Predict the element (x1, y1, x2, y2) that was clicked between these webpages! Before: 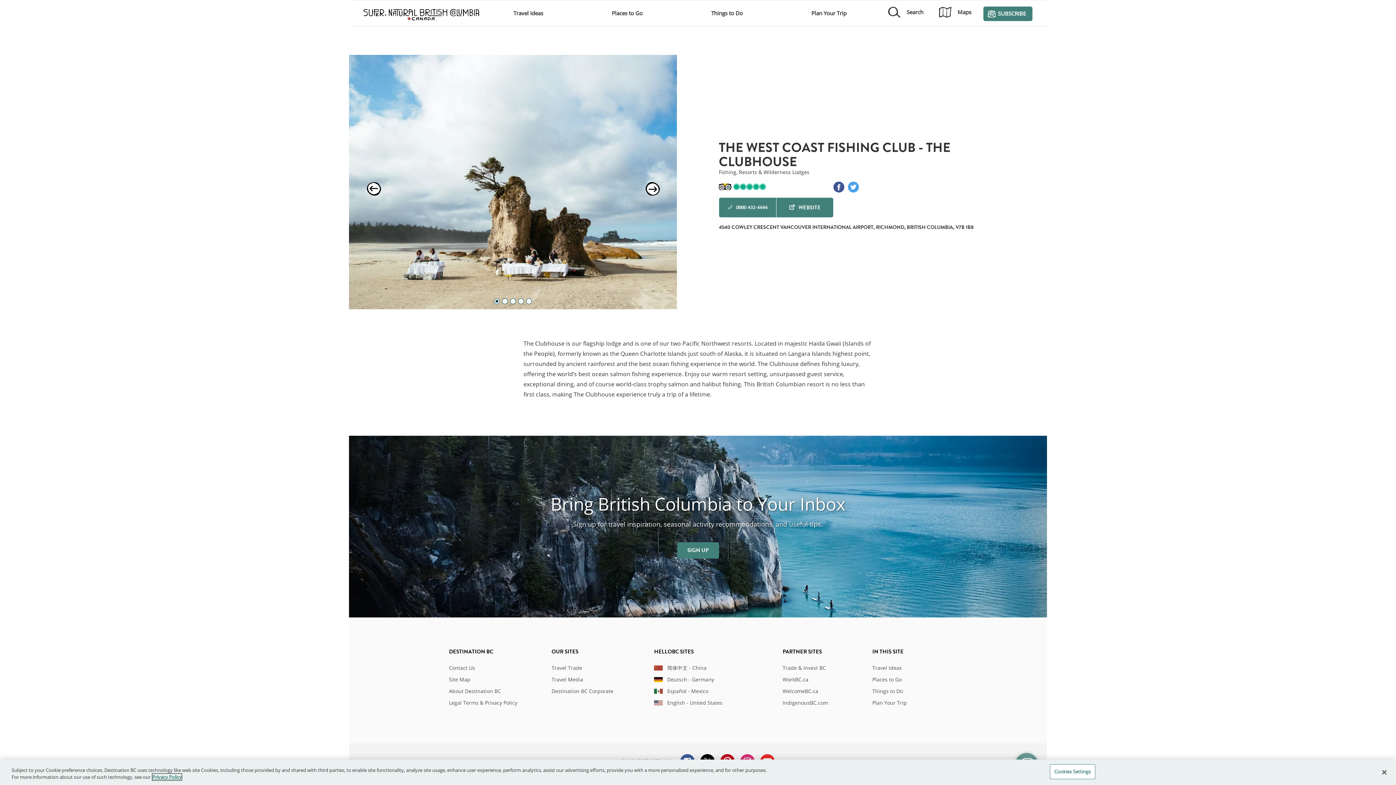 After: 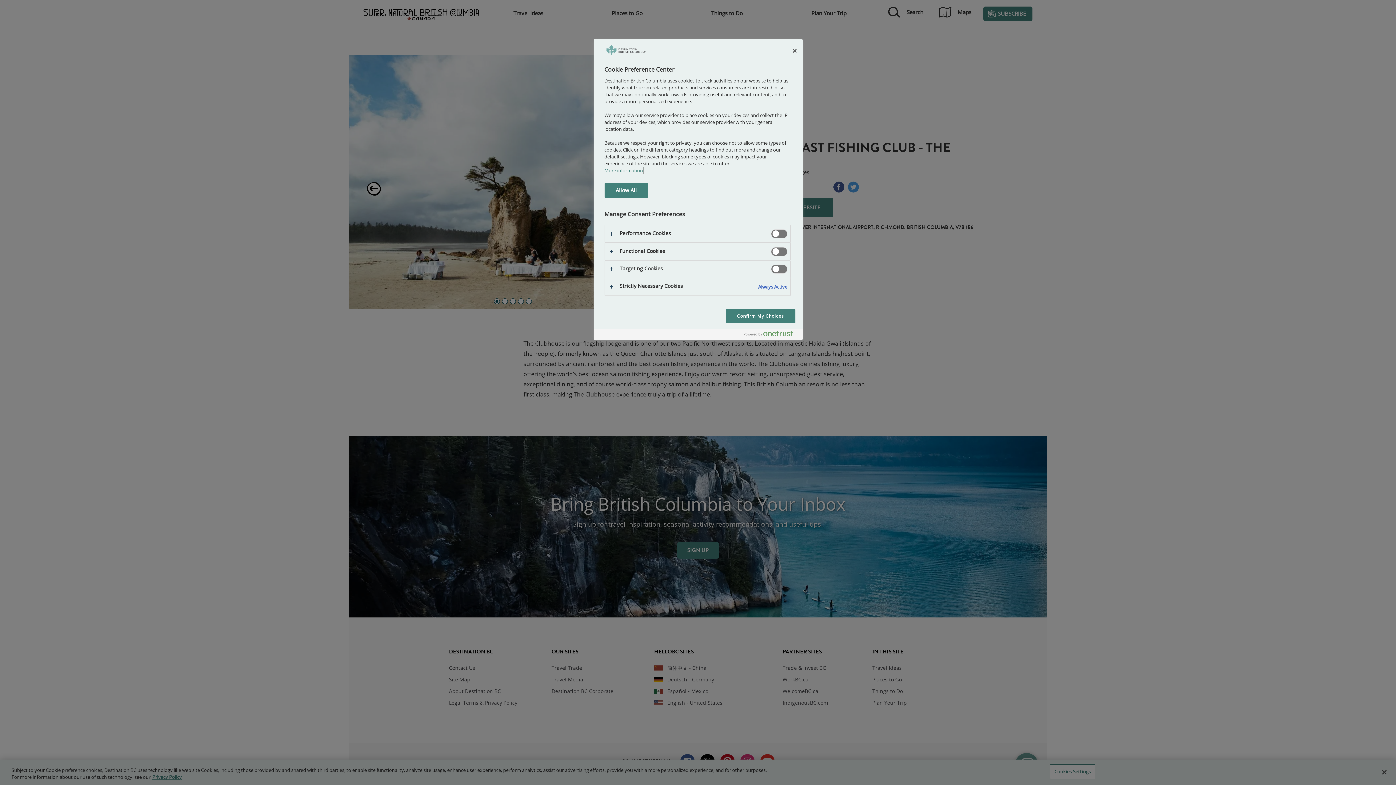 Action: bbox: (1050, 764, 1095, 779) label: Cookies Settings